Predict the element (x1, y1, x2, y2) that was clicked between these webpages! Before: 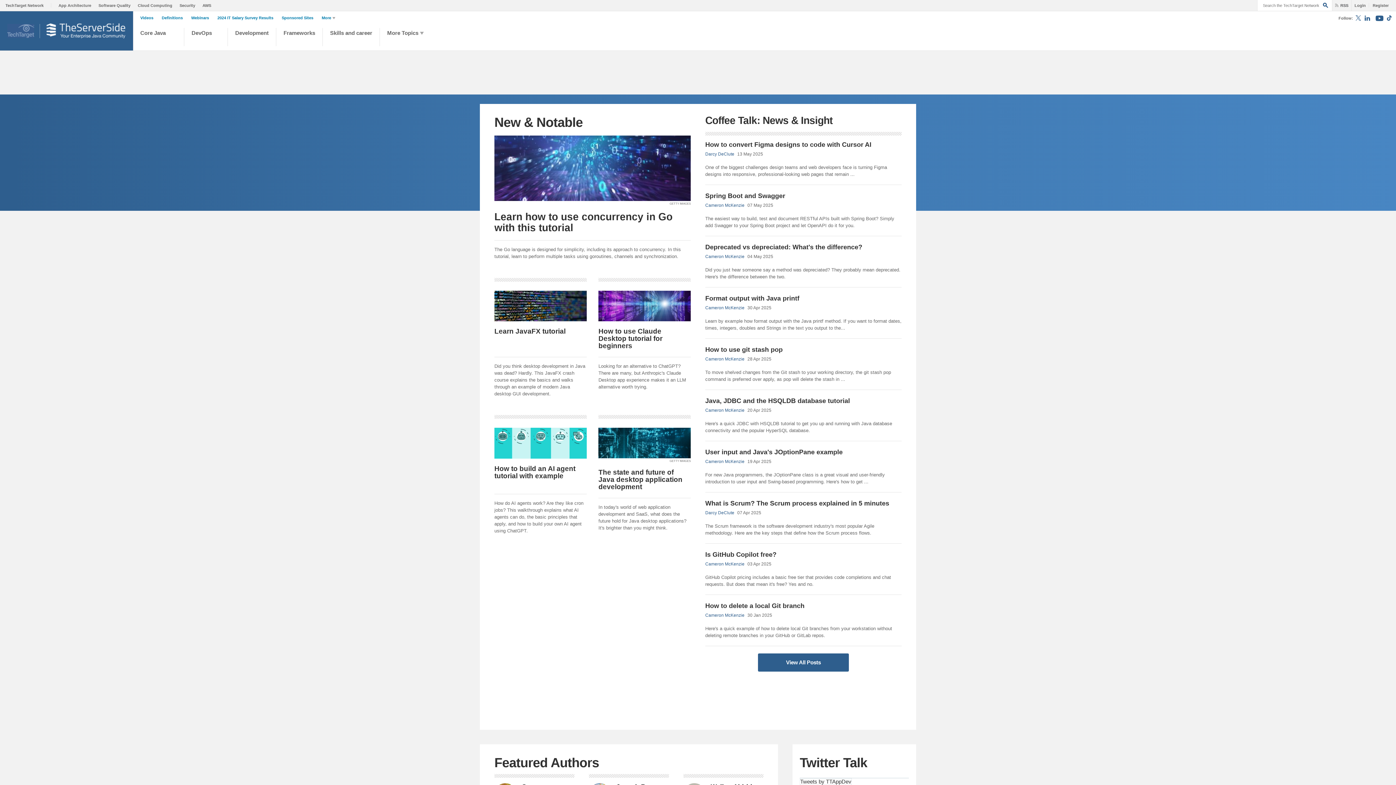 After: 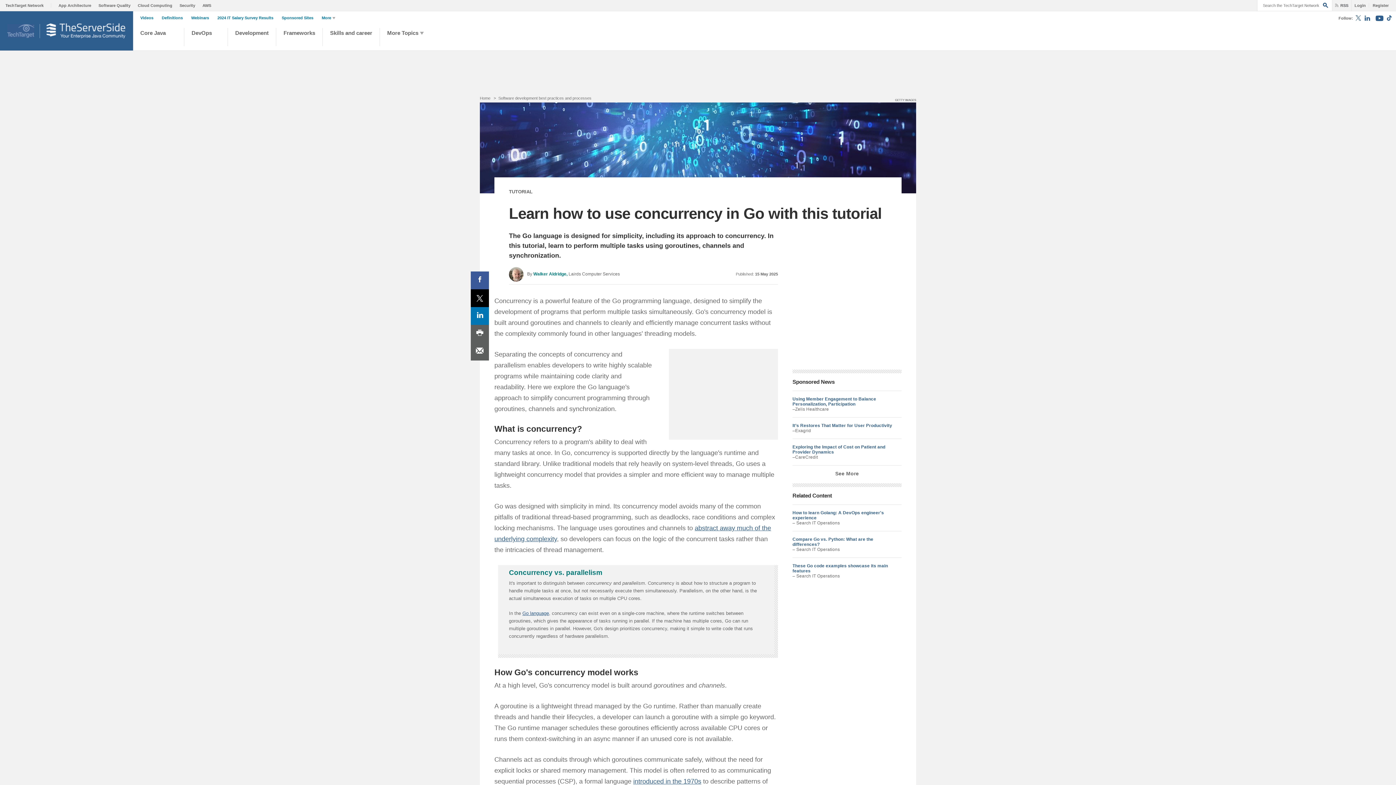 Action: bbox: (494, 135, 690, 206) label: GETTY IMAGES